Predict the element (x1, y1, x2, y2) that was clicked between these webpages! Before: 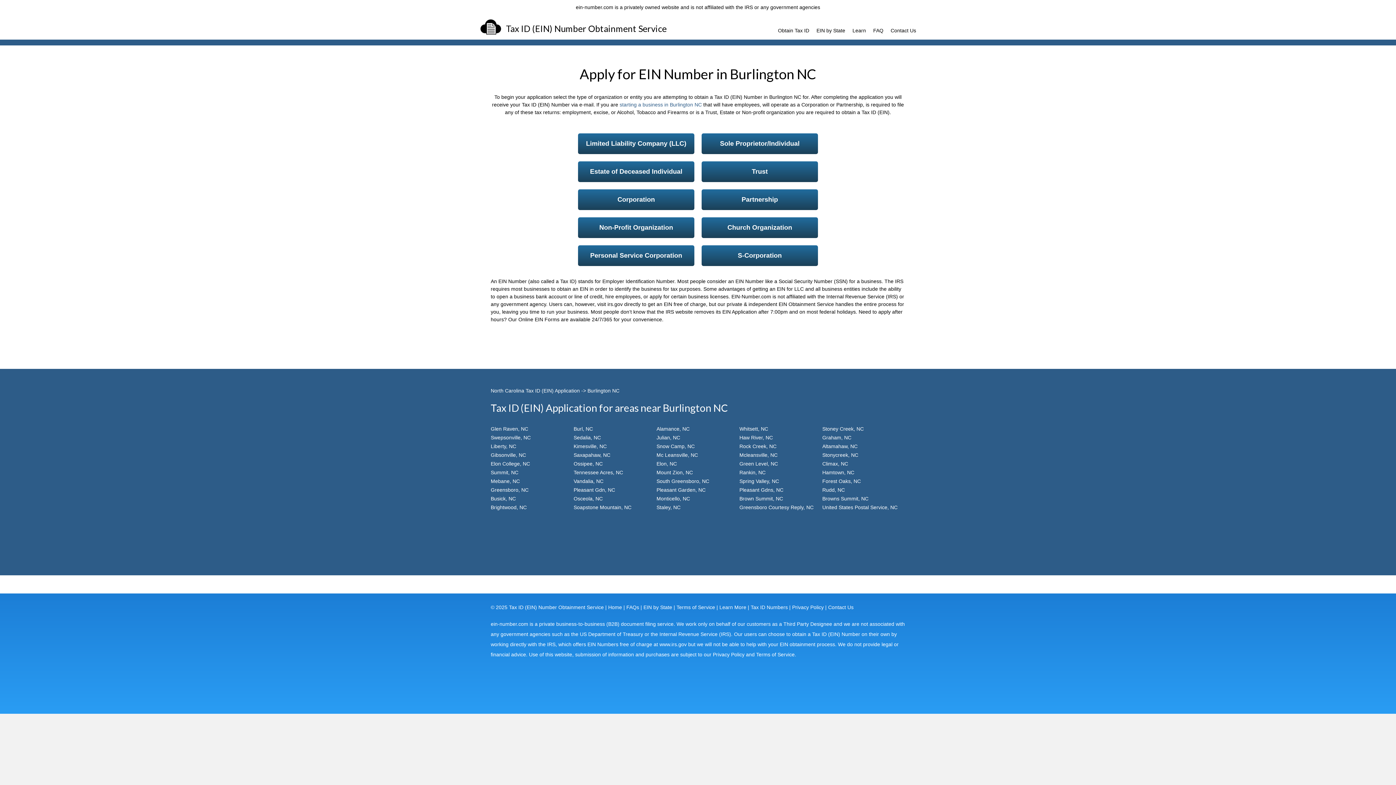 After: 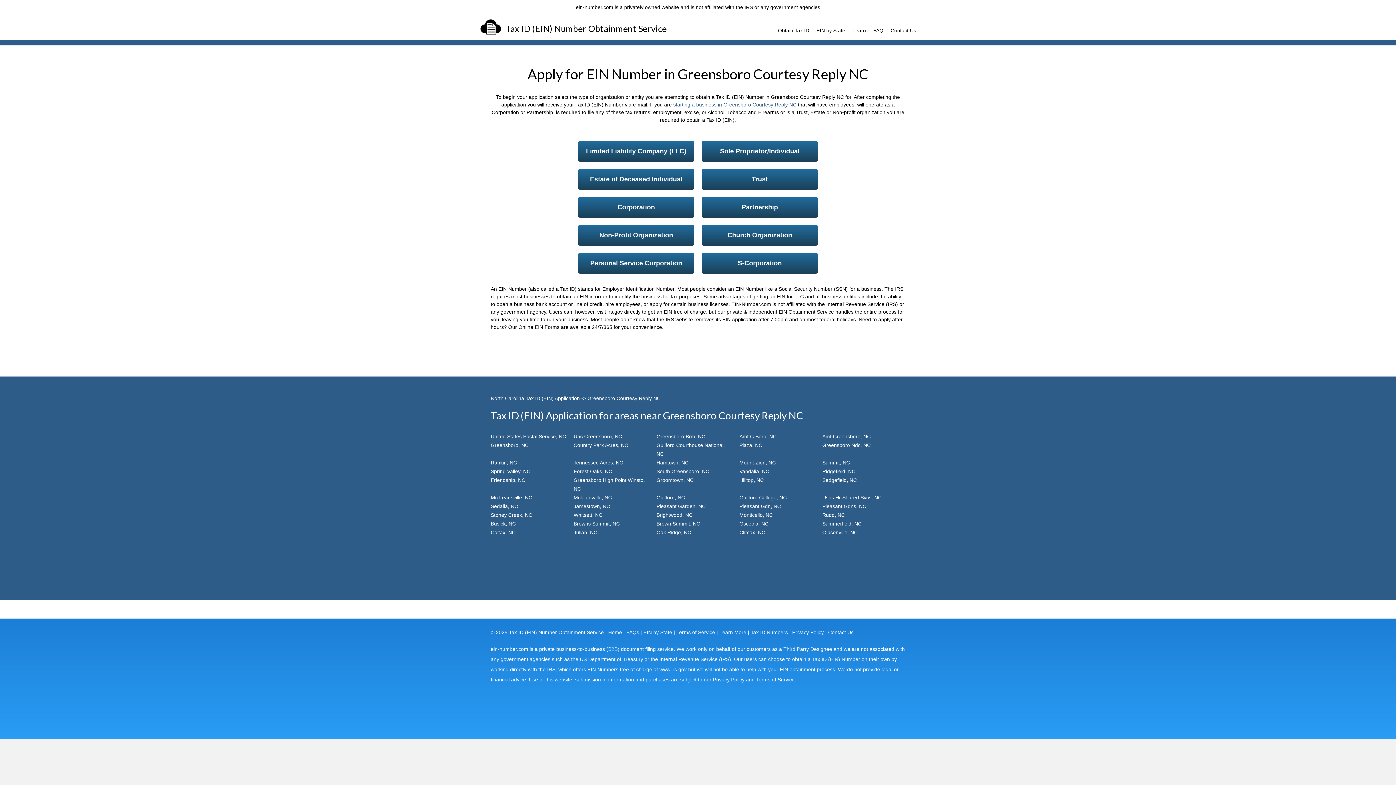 Action: bbox: (739, 503, 822, 511) label: Greensboro Courtesy Reply, NC